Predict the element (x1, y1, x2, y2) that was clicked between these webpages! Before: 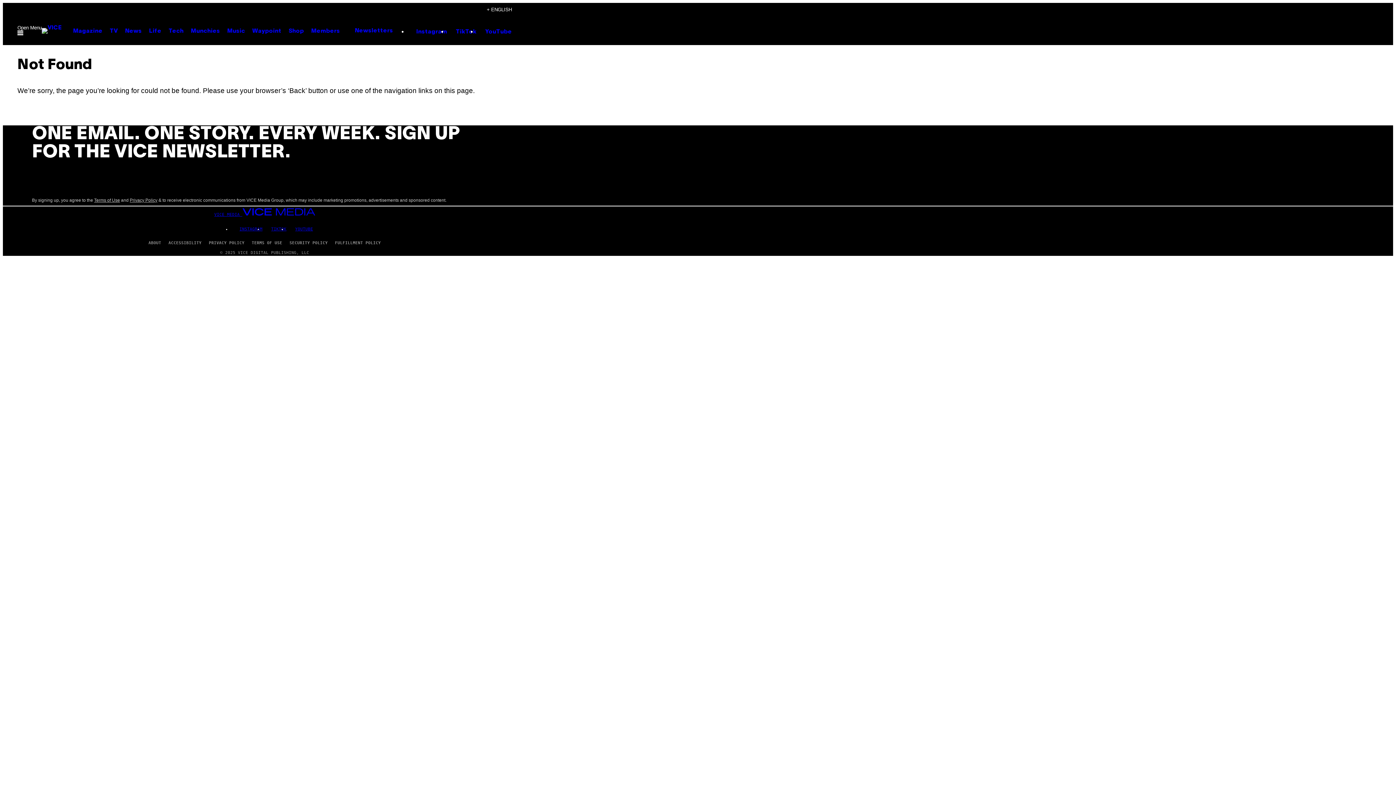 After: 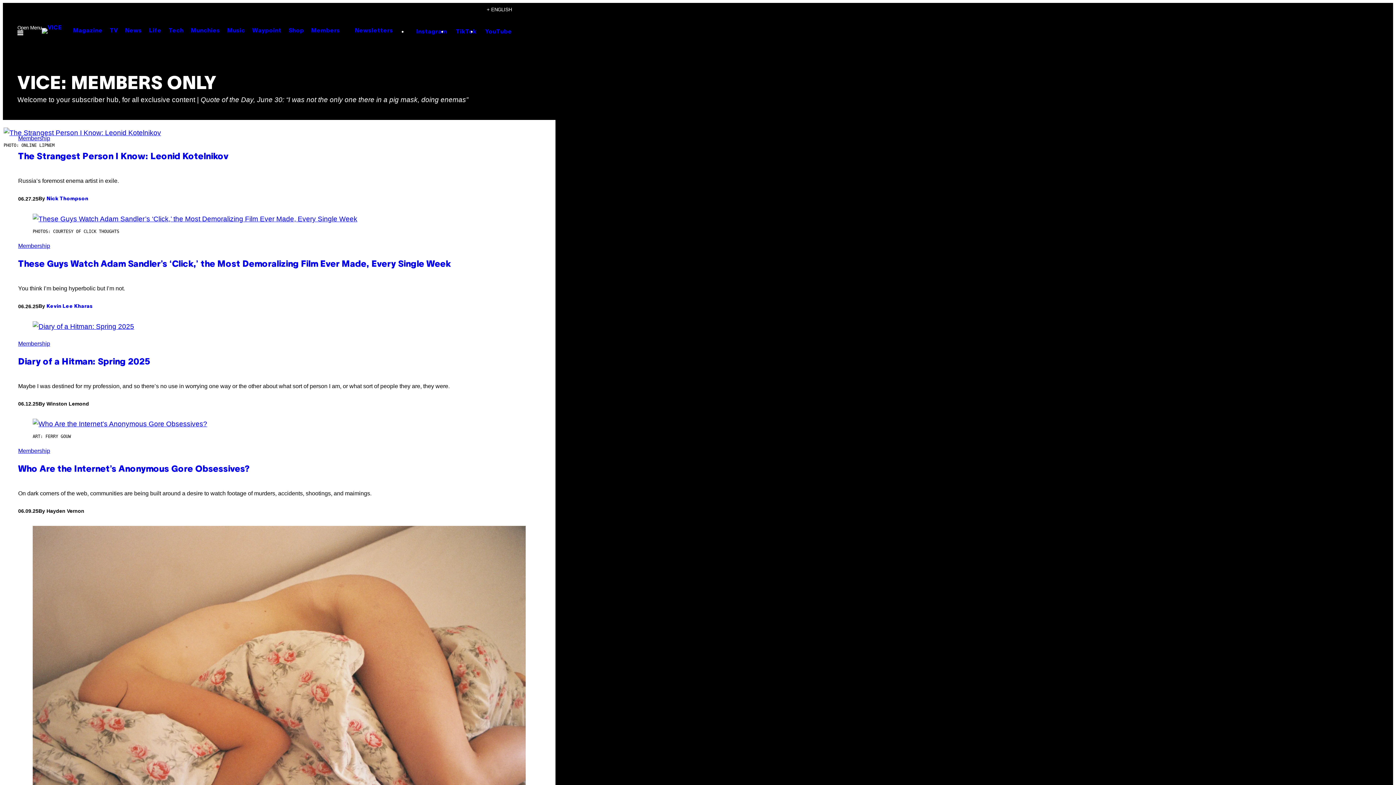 Action: bbox: (307, 24, 343, 37) label: Members